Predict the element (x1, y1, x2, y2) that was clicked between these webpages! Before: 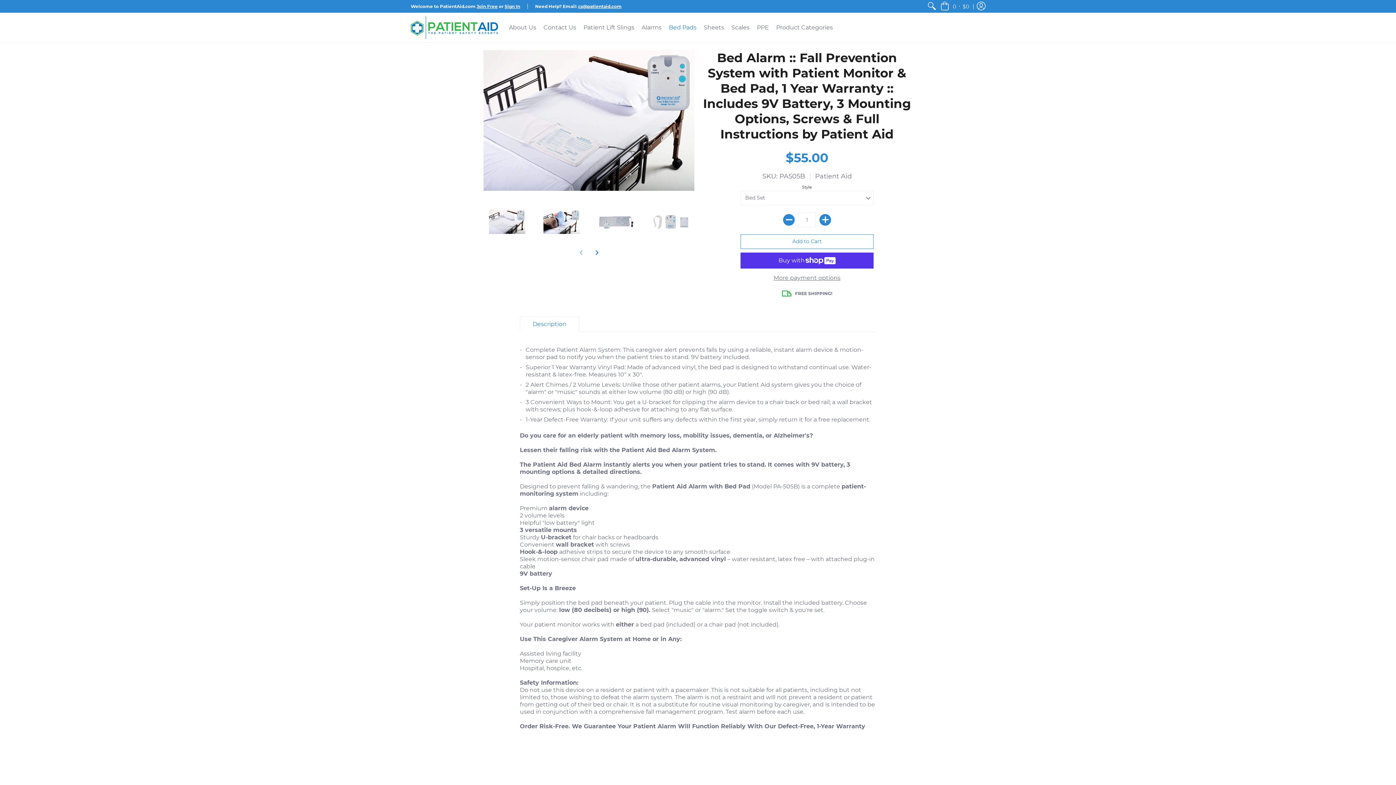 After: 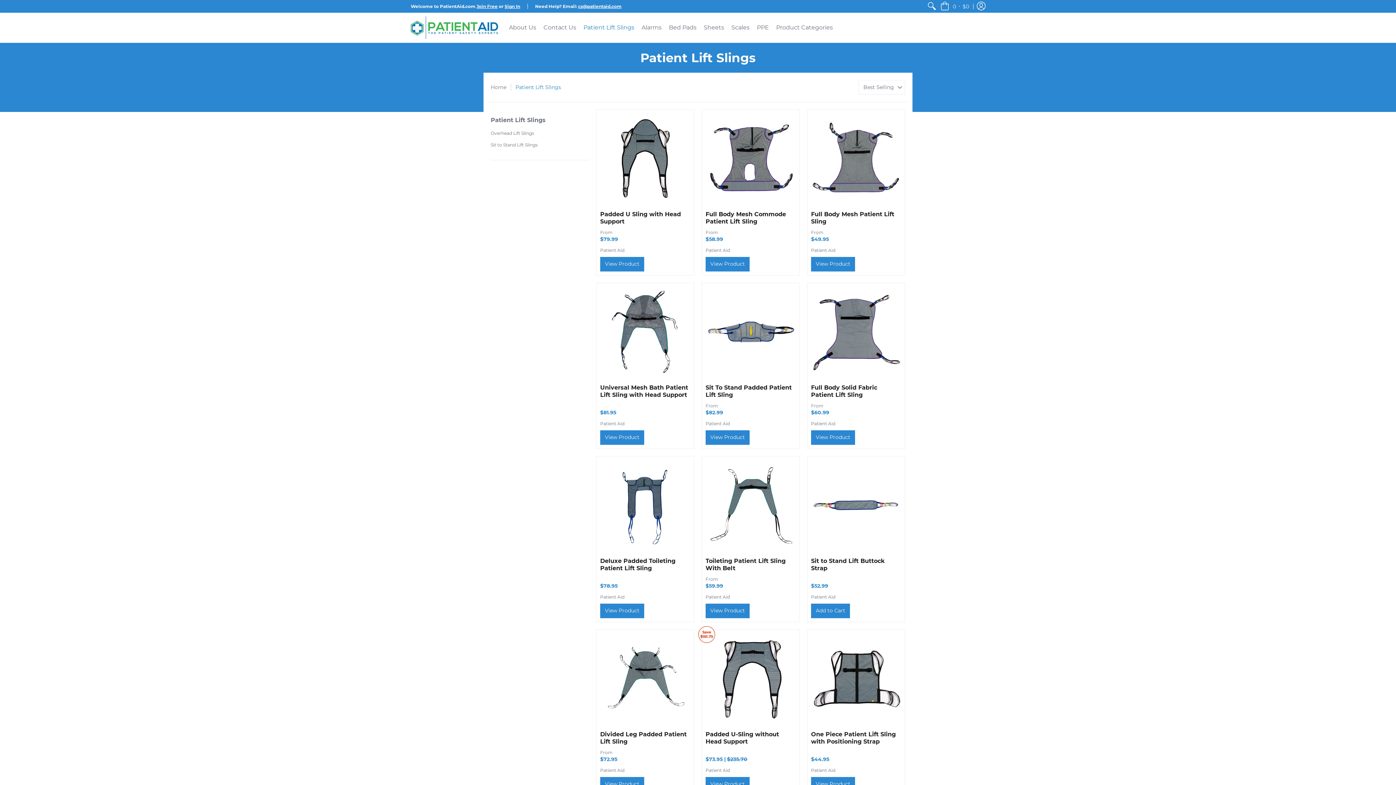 Action: label: Patient Lift Slings bbox: (580, 12, 638, 42)